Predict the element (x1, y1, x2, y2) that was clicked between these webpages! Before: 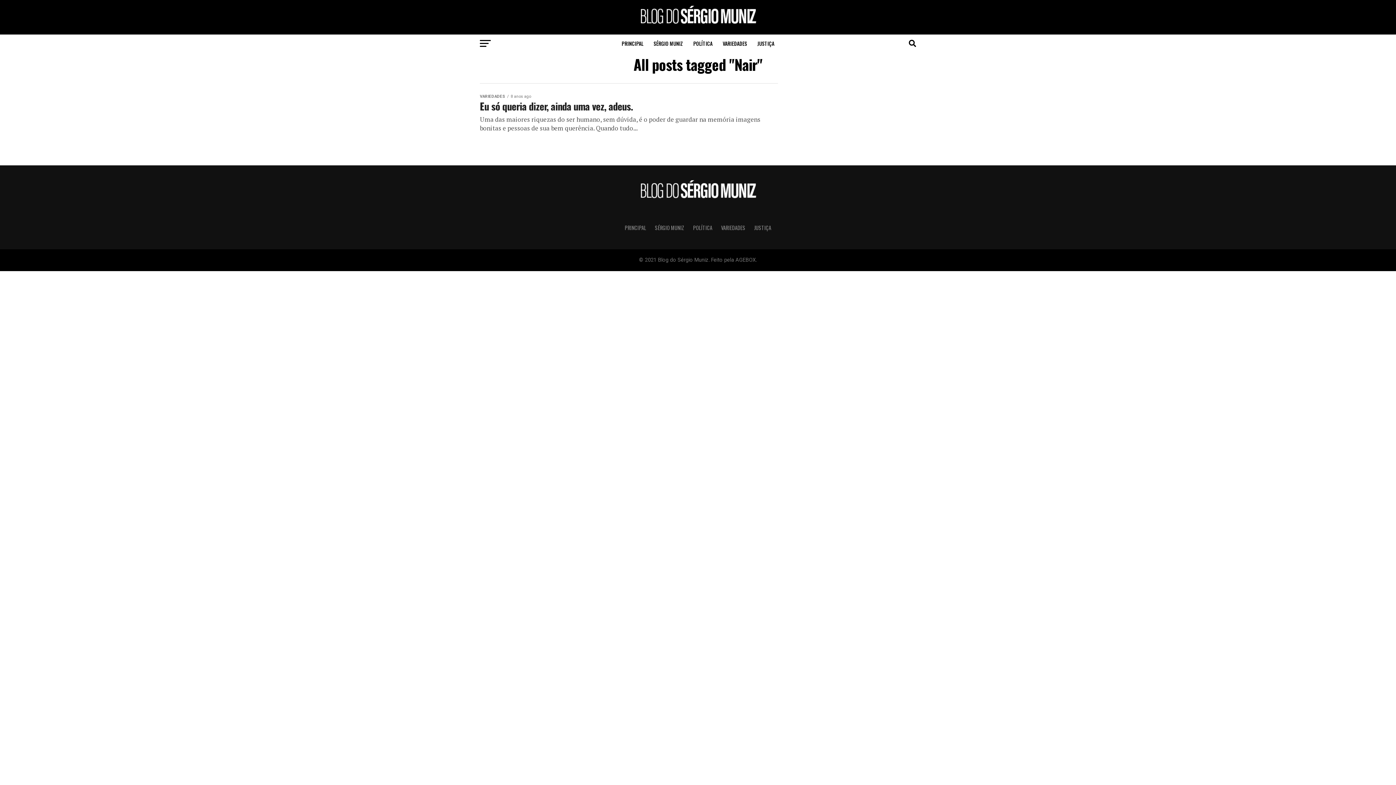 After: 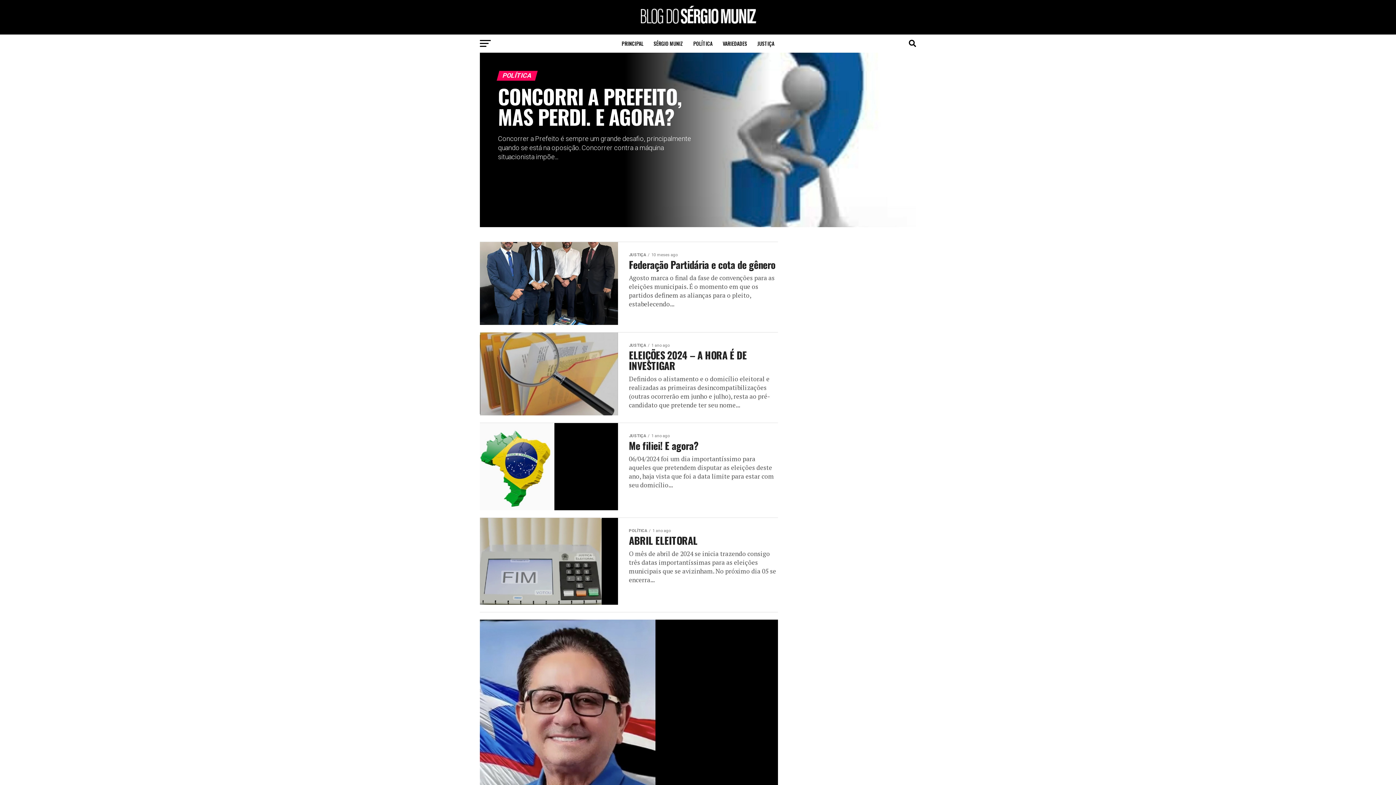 Action: label: POLÍTICA bbox: (693, 224, 712, 231)